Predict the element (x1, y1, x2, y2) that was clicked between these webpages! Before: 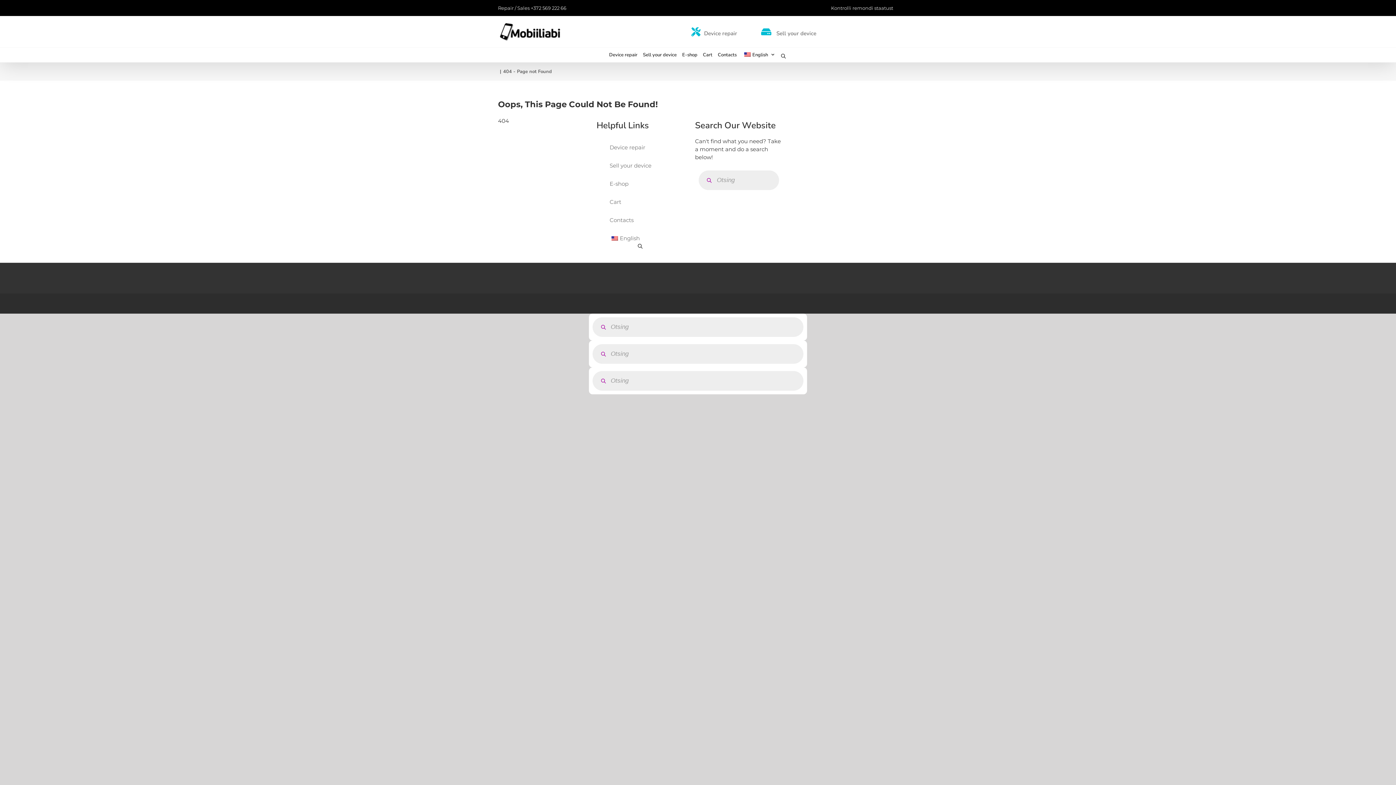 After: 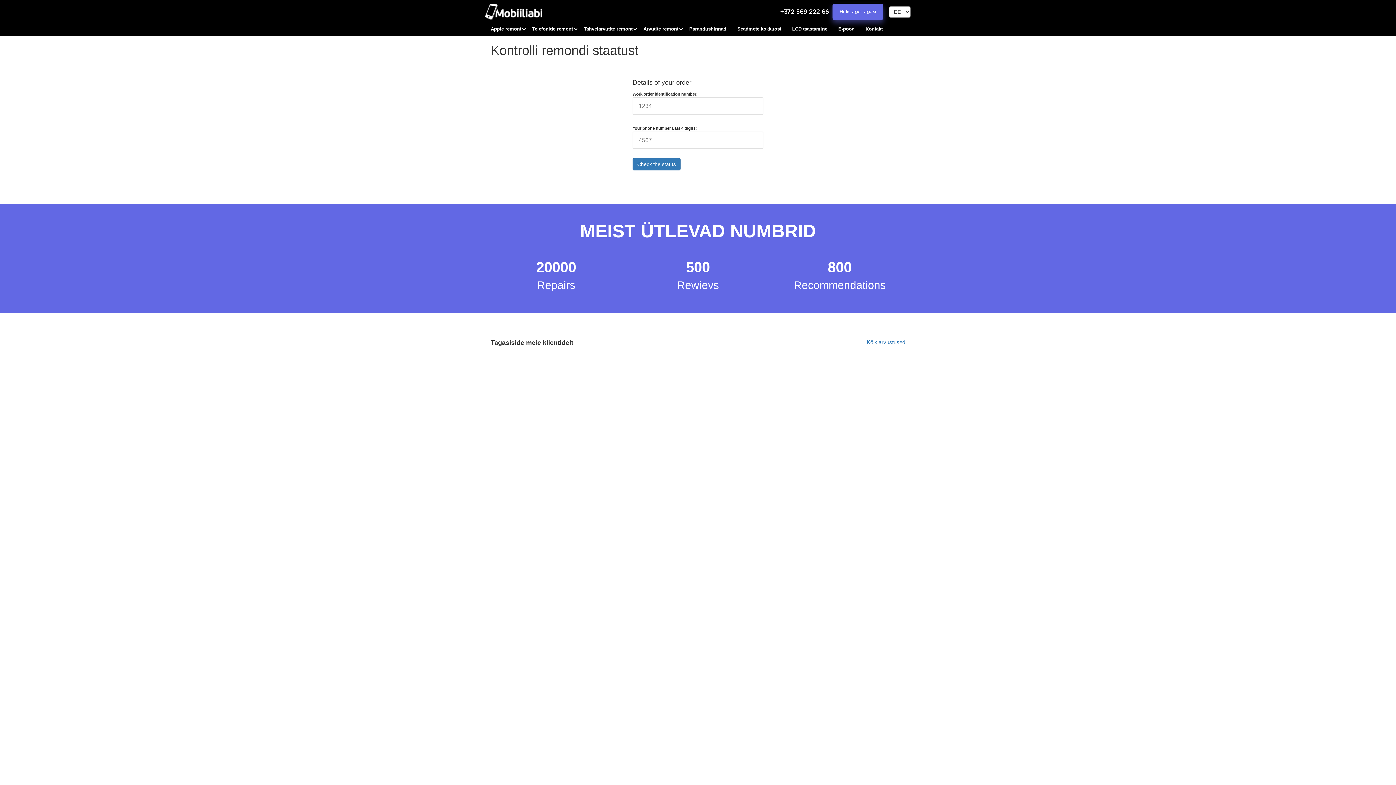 Action: bbox: (826, 0, 898, 16) label: Kontrolli remondi staatust